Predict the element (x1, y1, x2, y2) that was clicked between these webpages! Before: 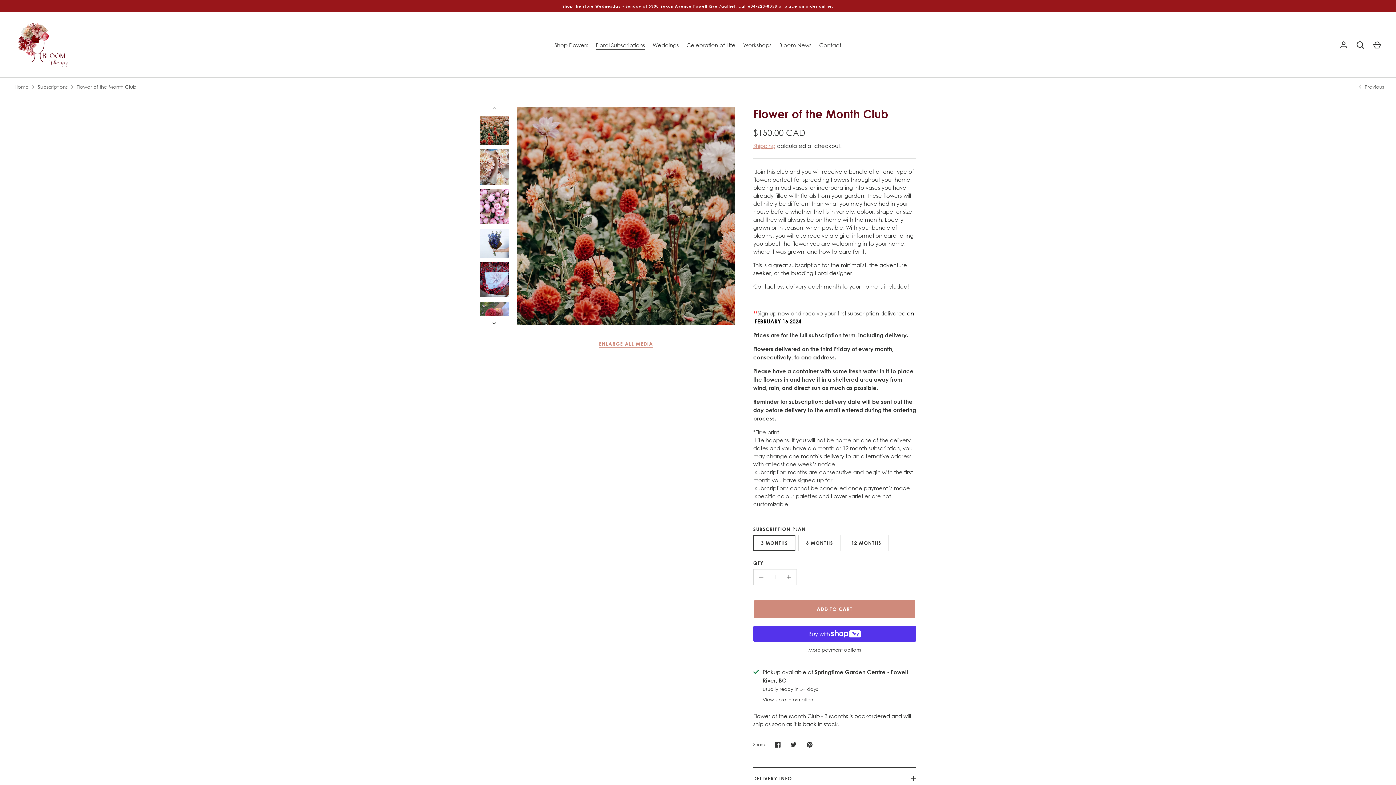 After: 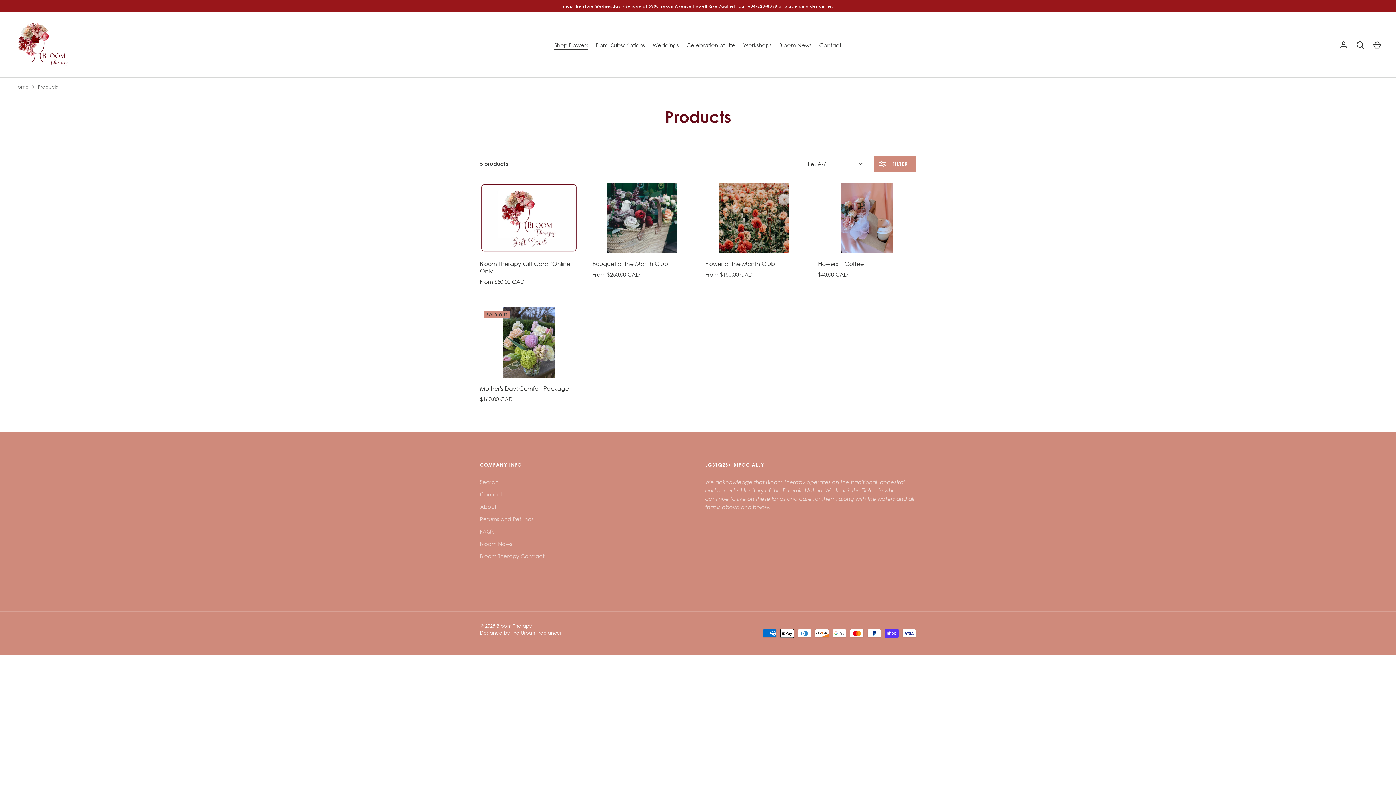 Action: label: Shop Flowers bbox: (550, 41, 592, 49)